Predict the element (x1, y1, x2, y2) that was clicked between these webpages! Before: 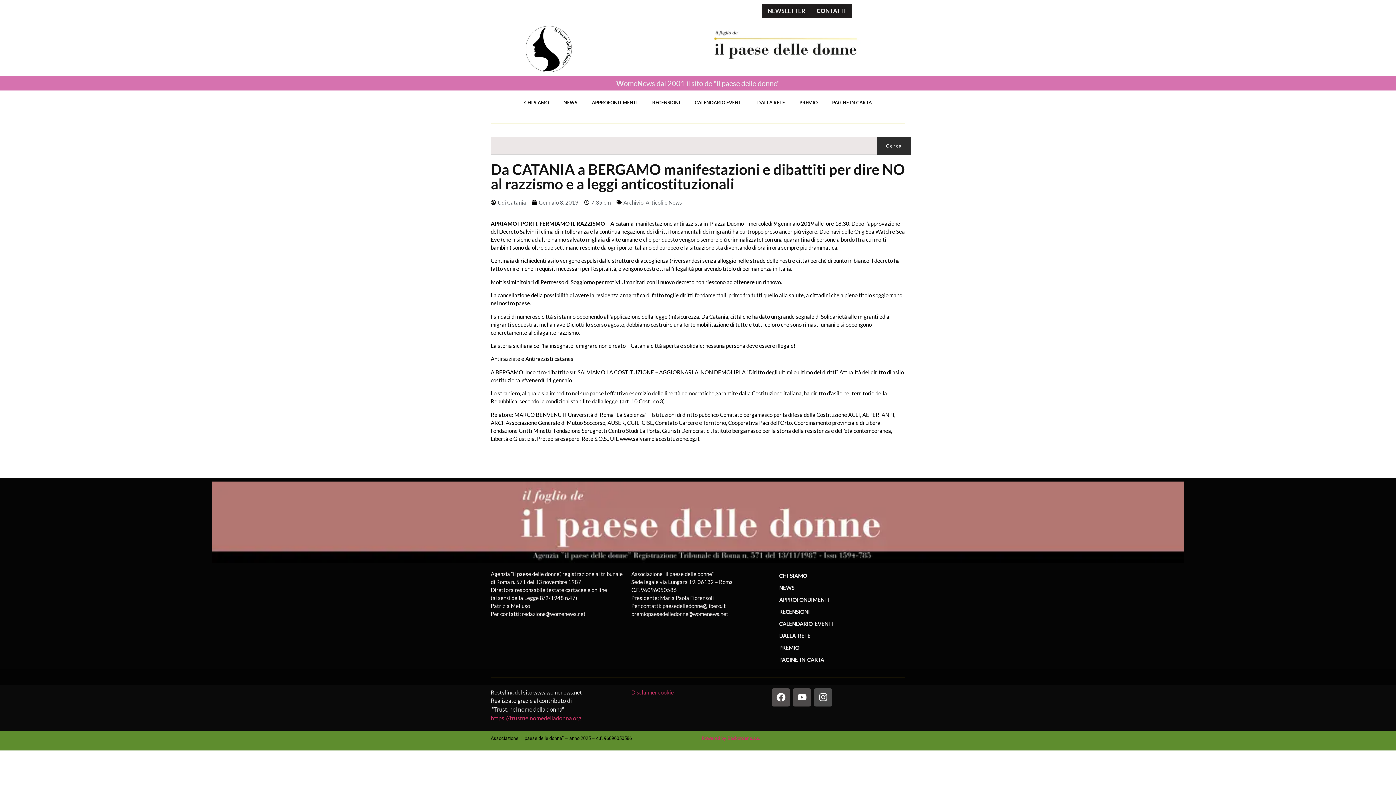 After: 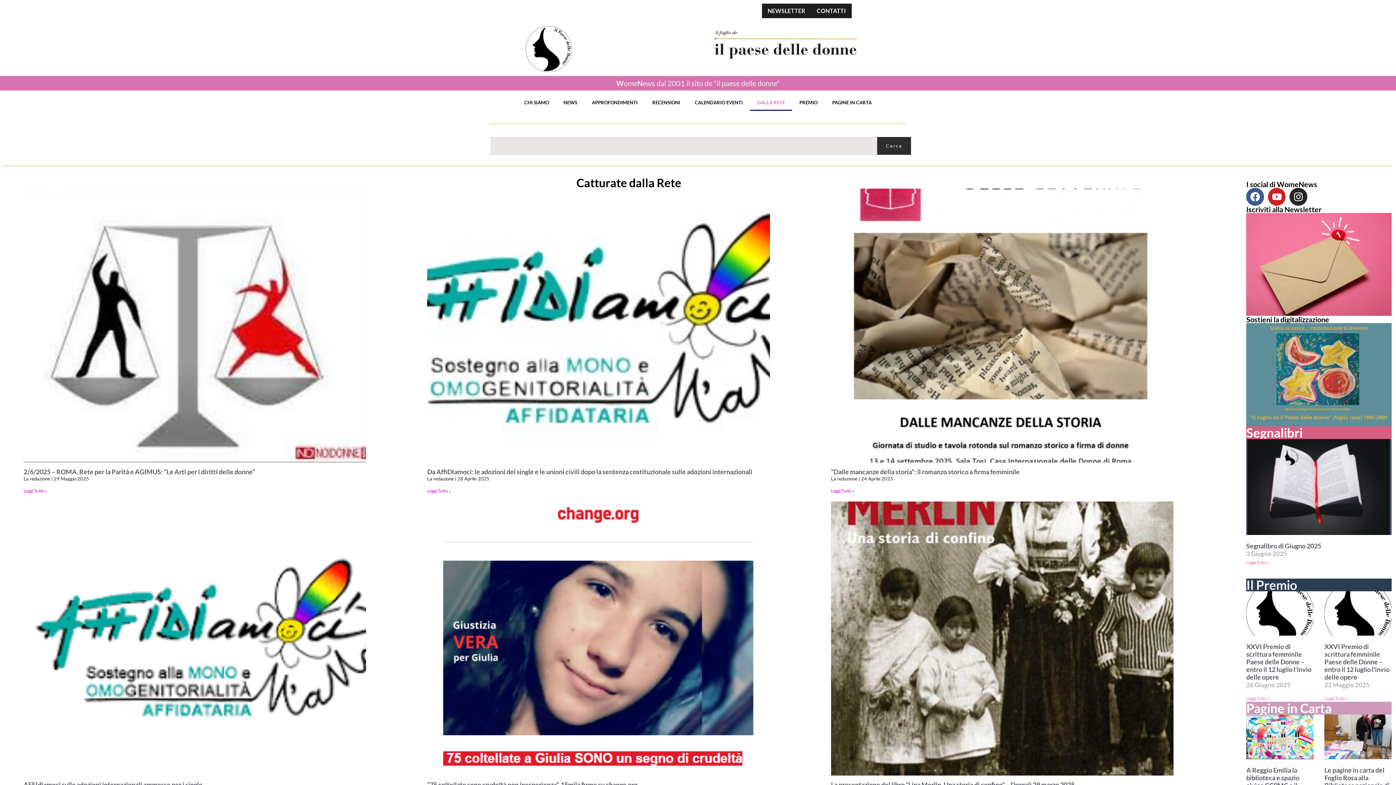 Action: bbox: (750, 94, 792, 111) label: DALLA RETE